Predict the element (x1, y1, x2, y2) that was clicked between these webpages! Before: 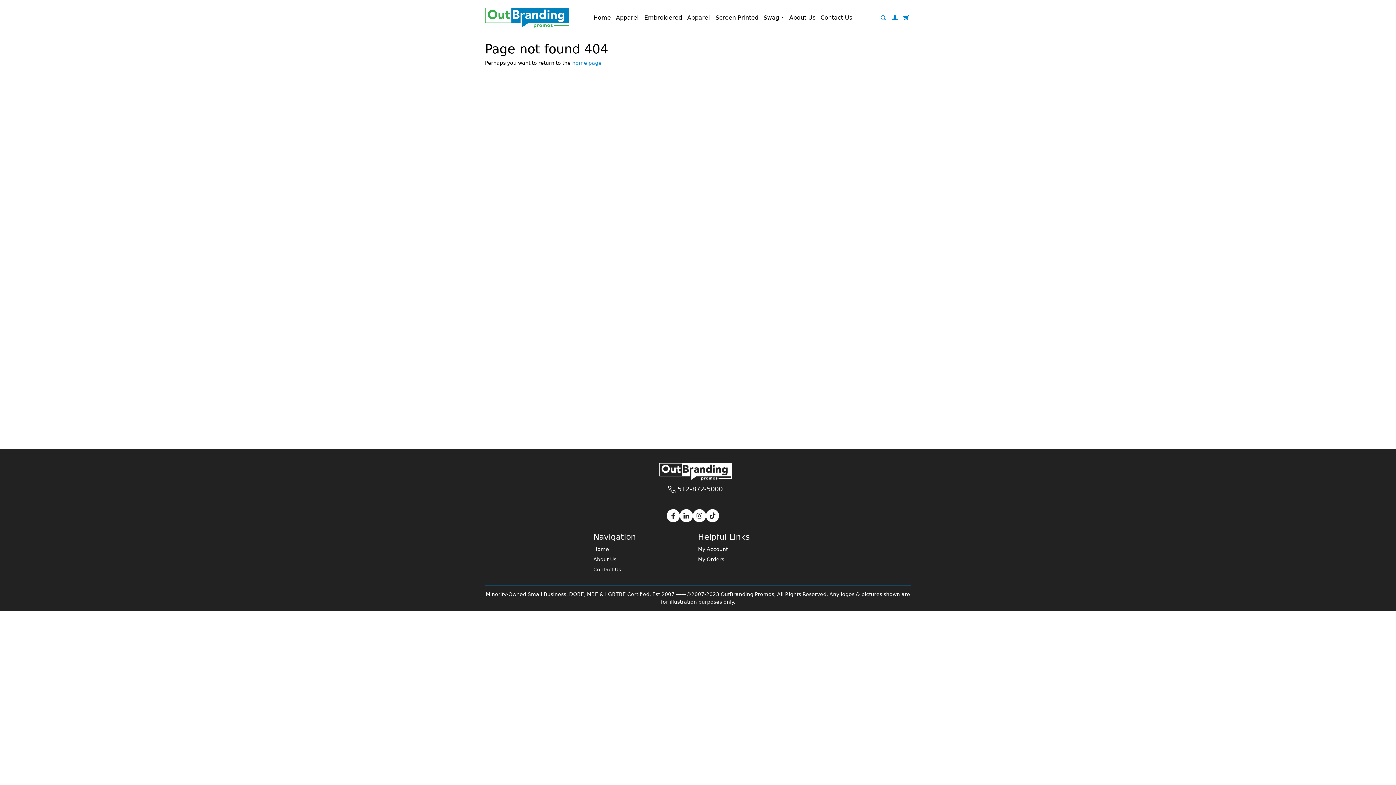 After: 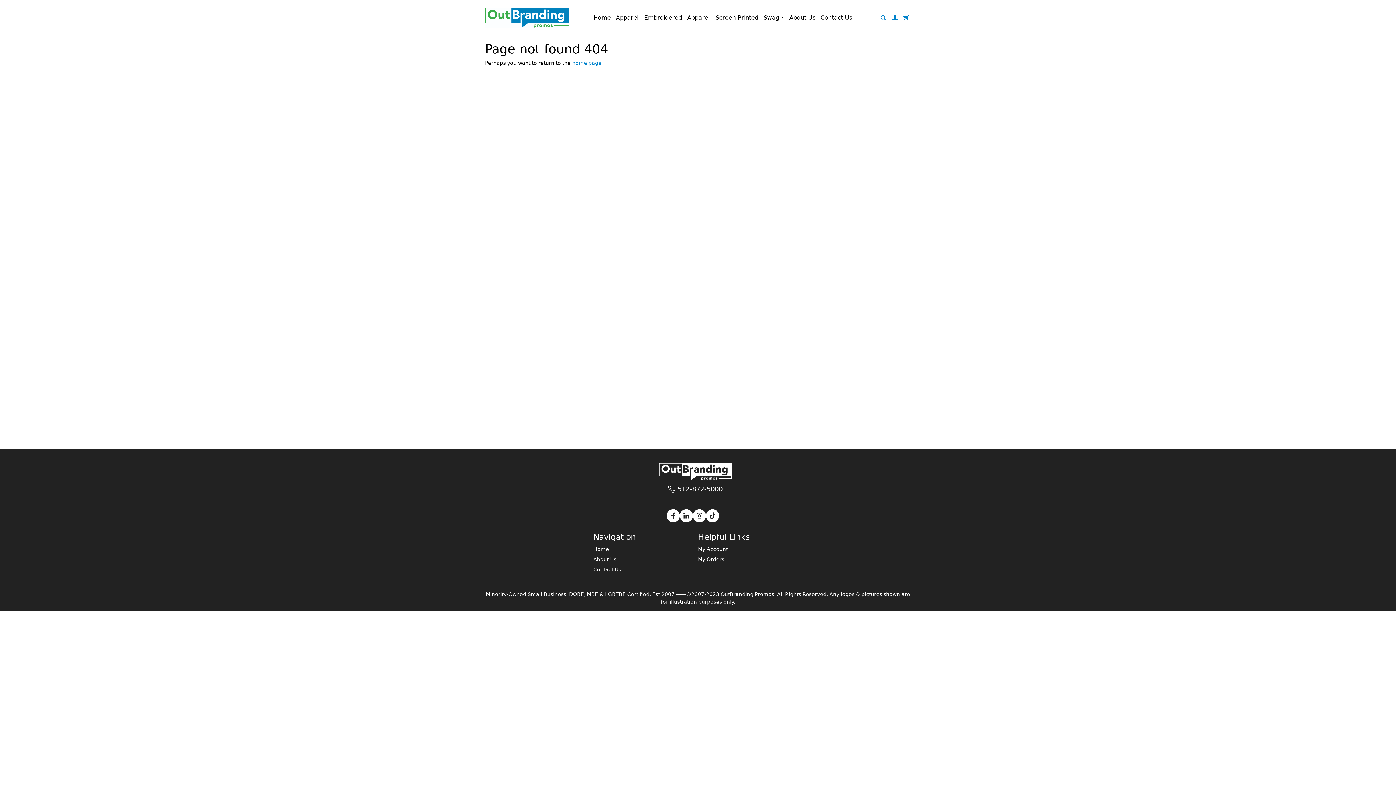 Action: bbox: (666, 509, 680, 522)